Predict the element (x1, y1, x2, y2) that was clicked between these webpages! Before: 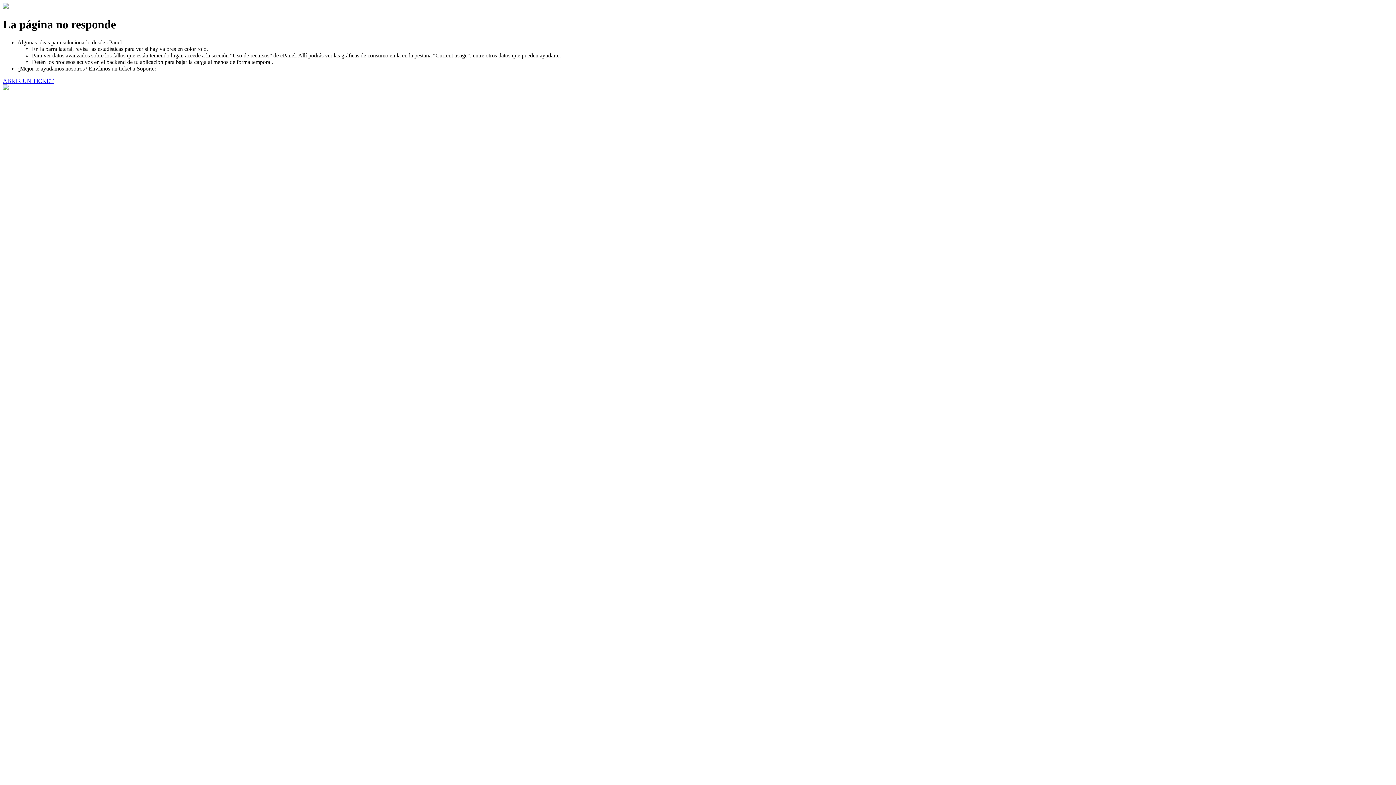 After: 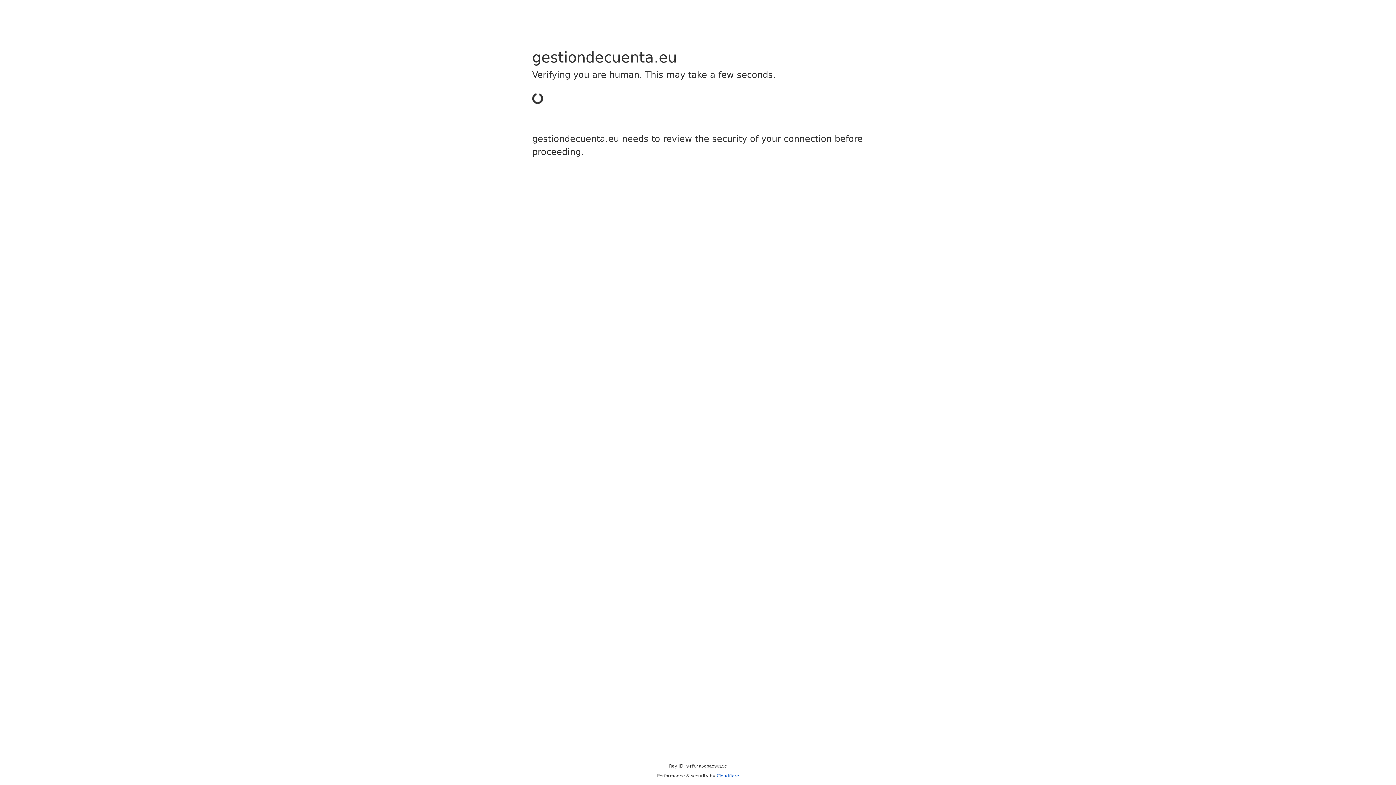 Action: bbox: (2, 77, 53, 83) label: ABRIR UN TICKET